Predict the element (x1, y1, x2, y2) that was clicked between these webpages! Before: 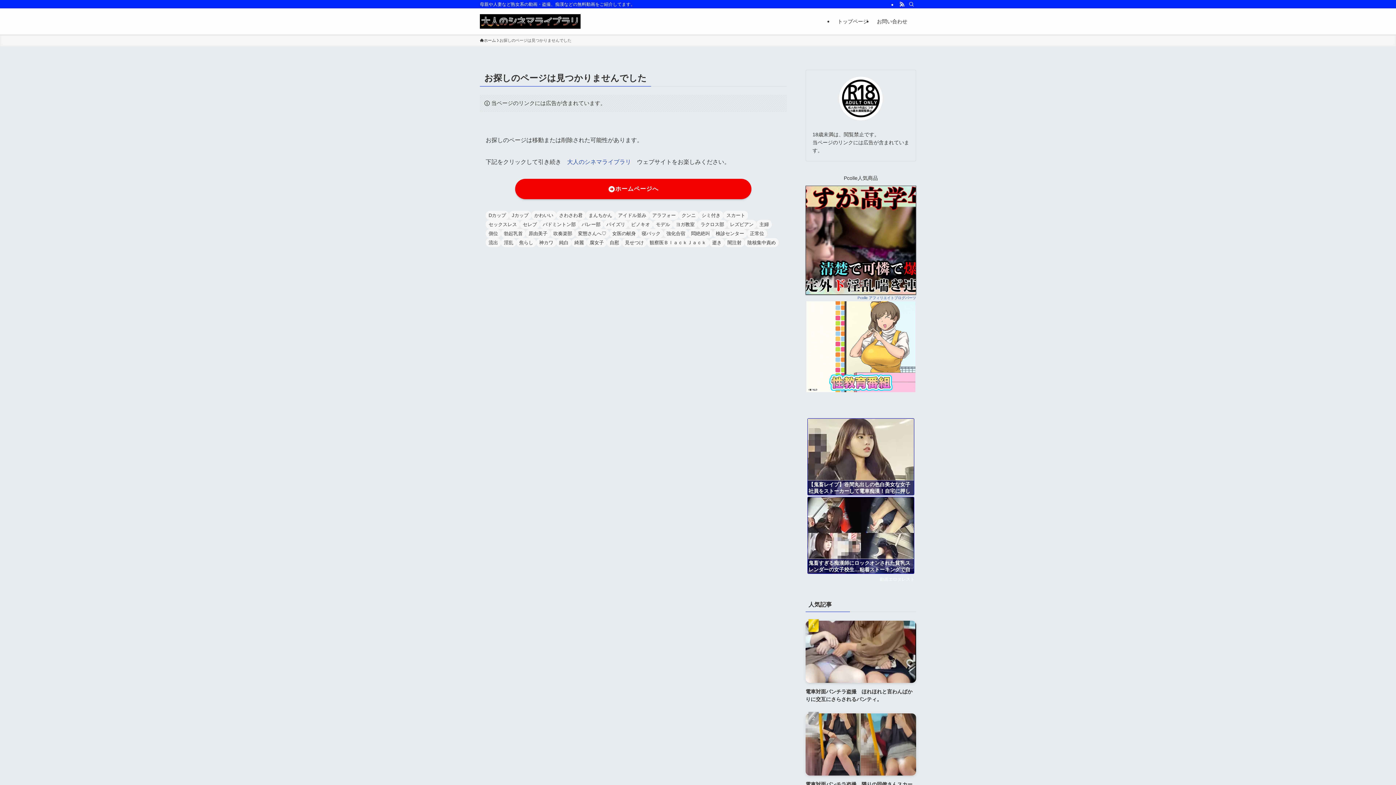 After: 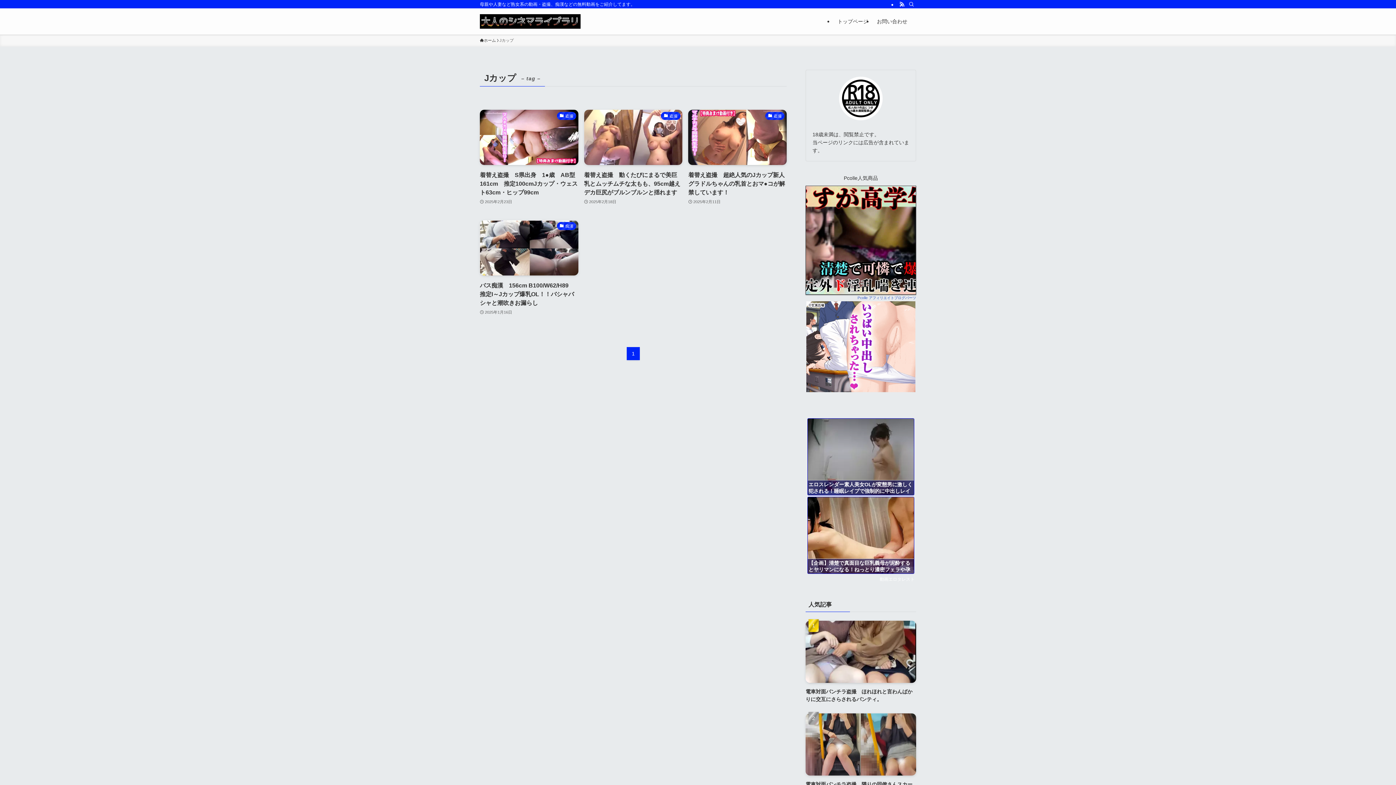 Action: label: Jカップ (4個の項目) bbox: (509, 211, 531, 220)